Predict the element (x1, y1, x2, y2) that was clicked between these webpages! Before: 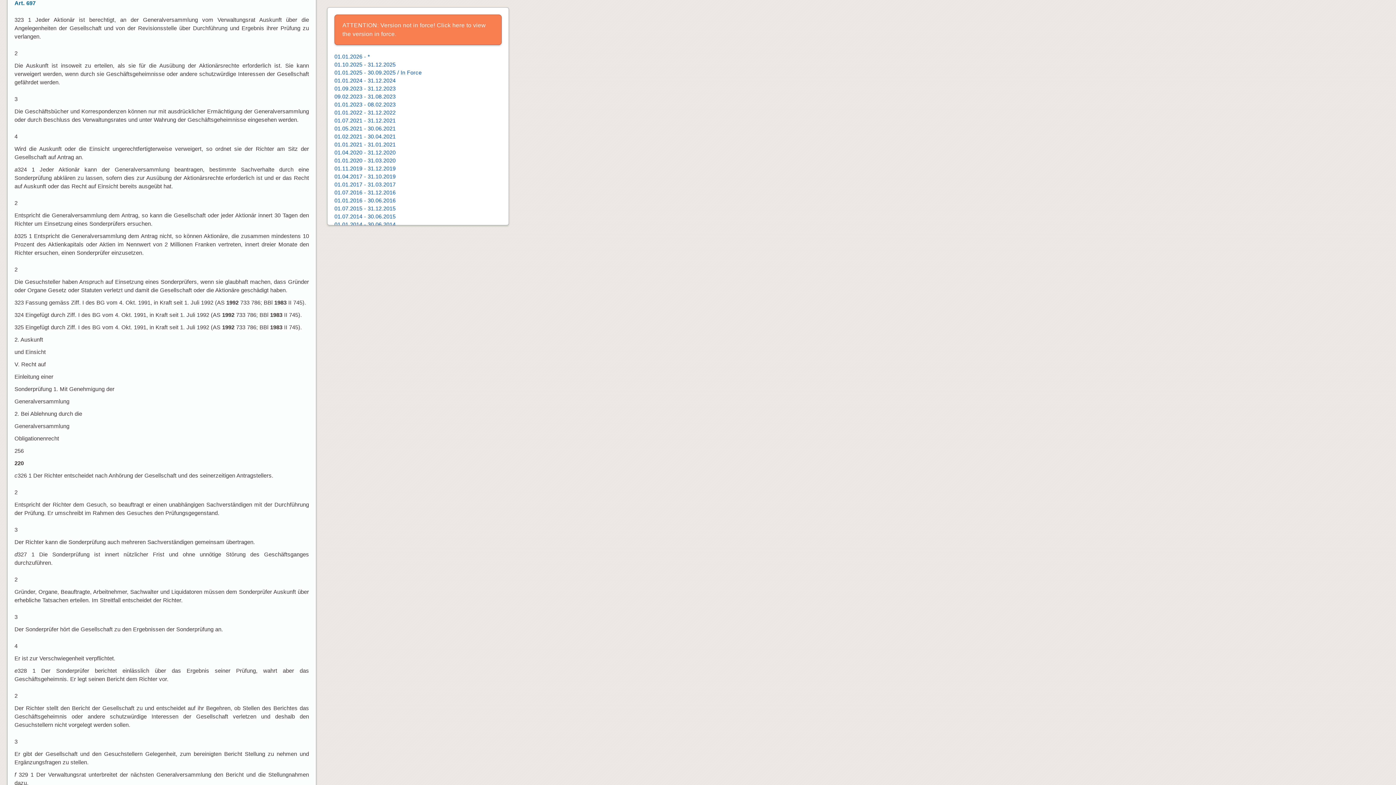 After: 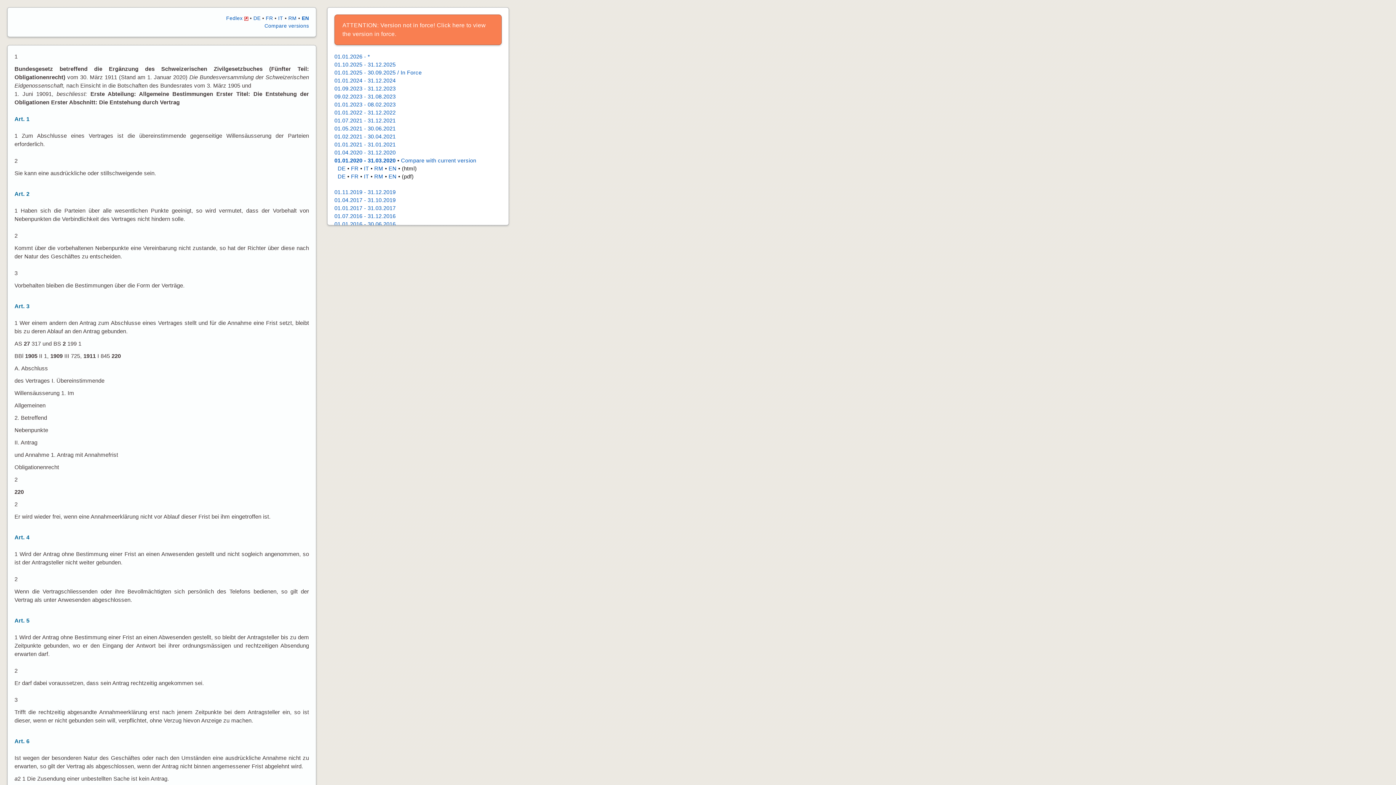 Action: bbox: (334, 157, 395, 163) label: 01.01.2020 - 31.03.2020